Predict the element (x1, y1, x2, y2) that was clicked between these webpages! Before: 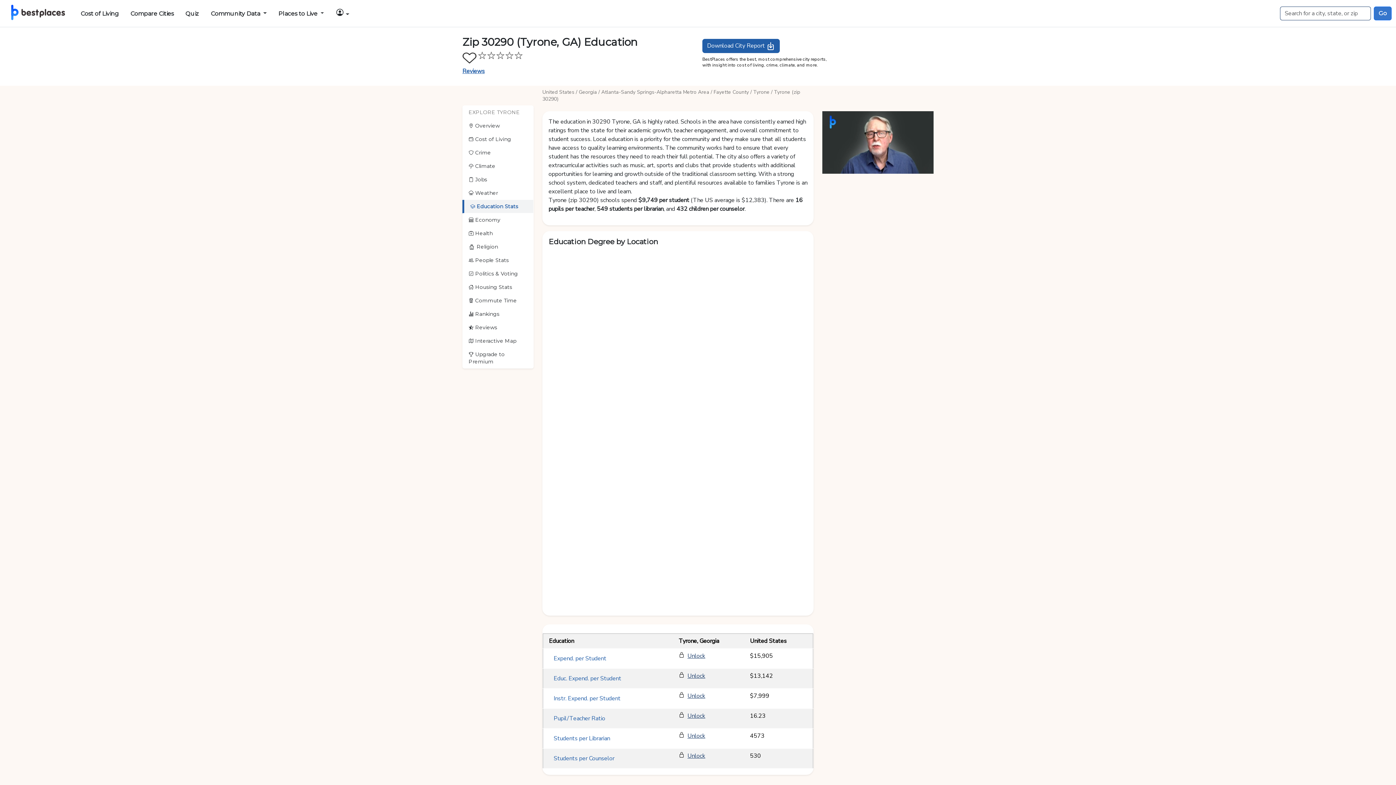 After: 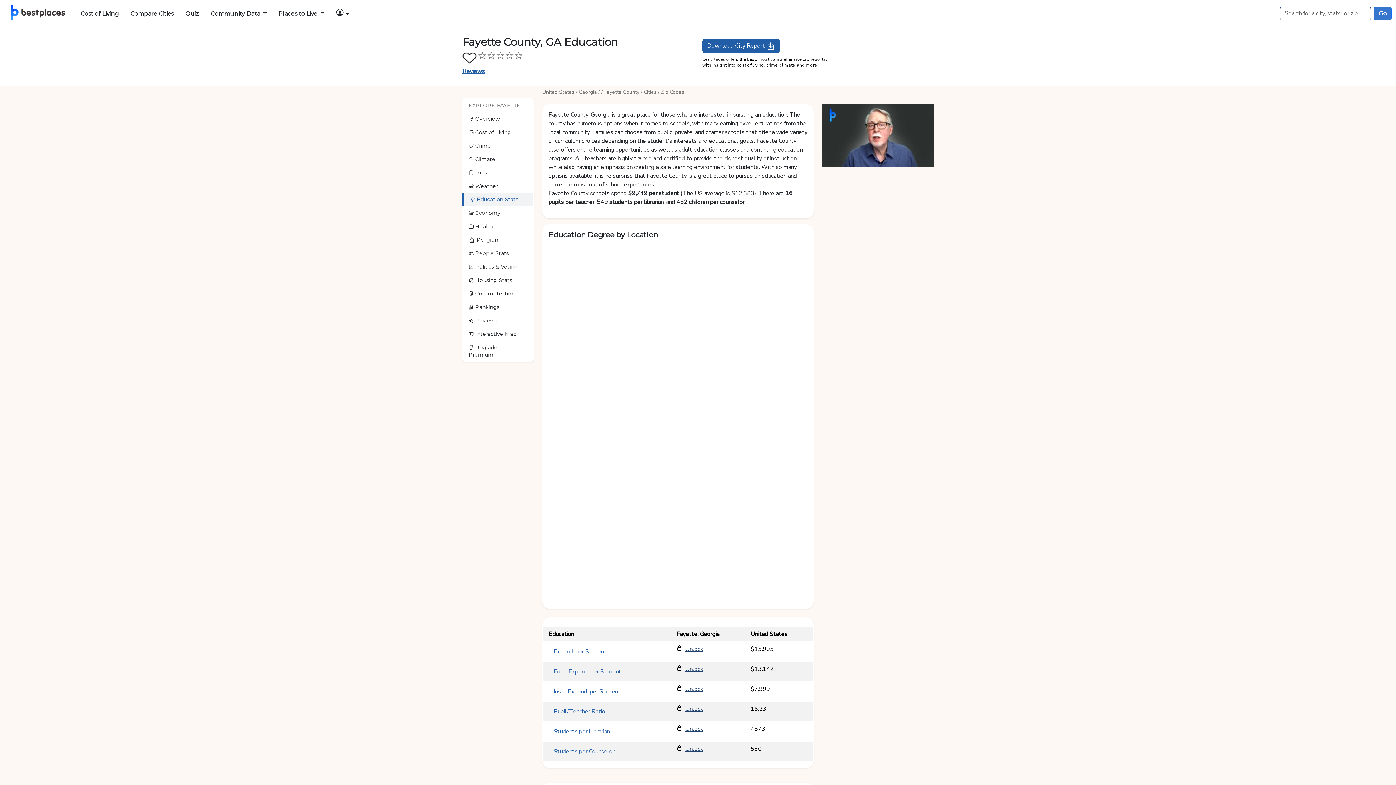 Action: bbox: (713, 88, 749, 95) label: Fayette County